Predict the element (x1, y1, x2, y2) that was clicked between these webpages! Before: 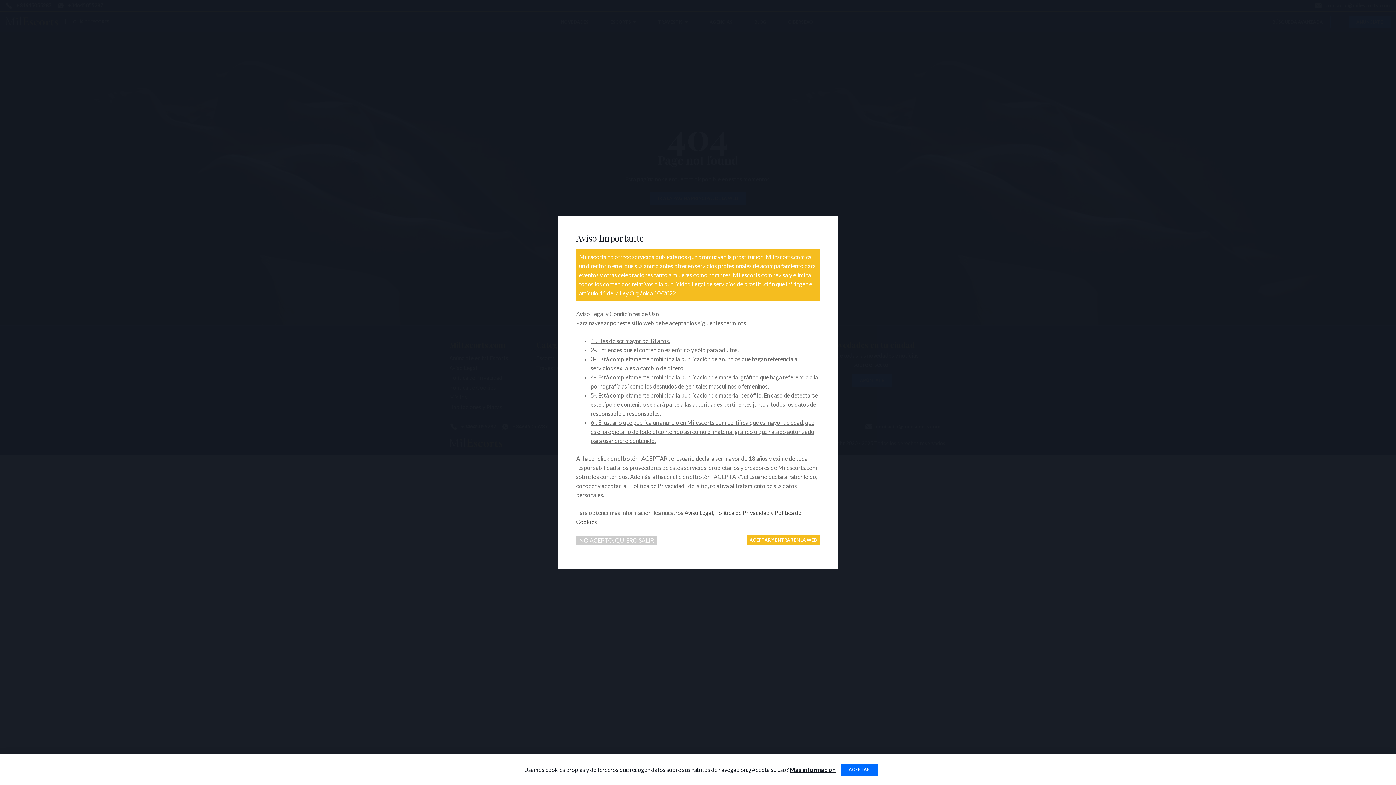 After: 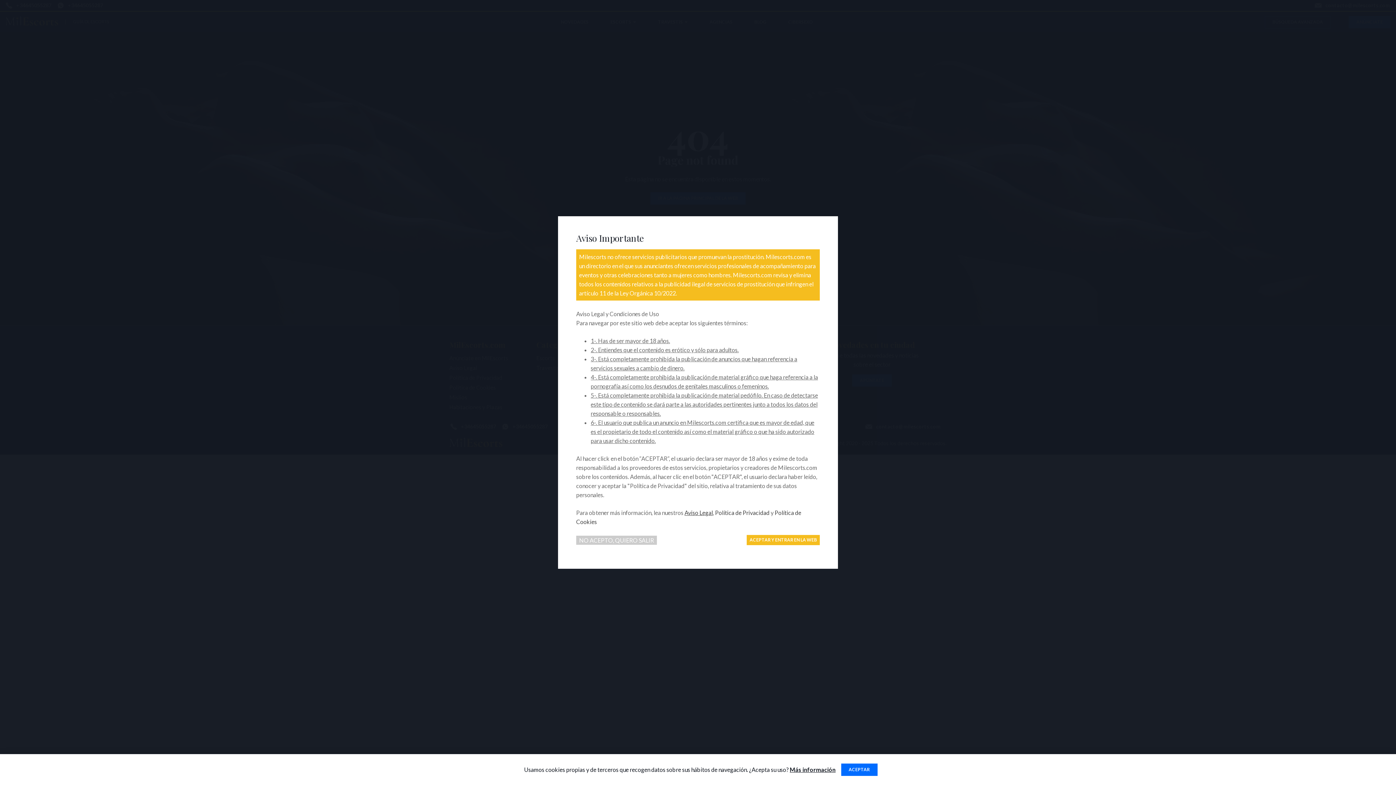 Action: bbox: (684, 509, 713, 516) label: Aviso Legal